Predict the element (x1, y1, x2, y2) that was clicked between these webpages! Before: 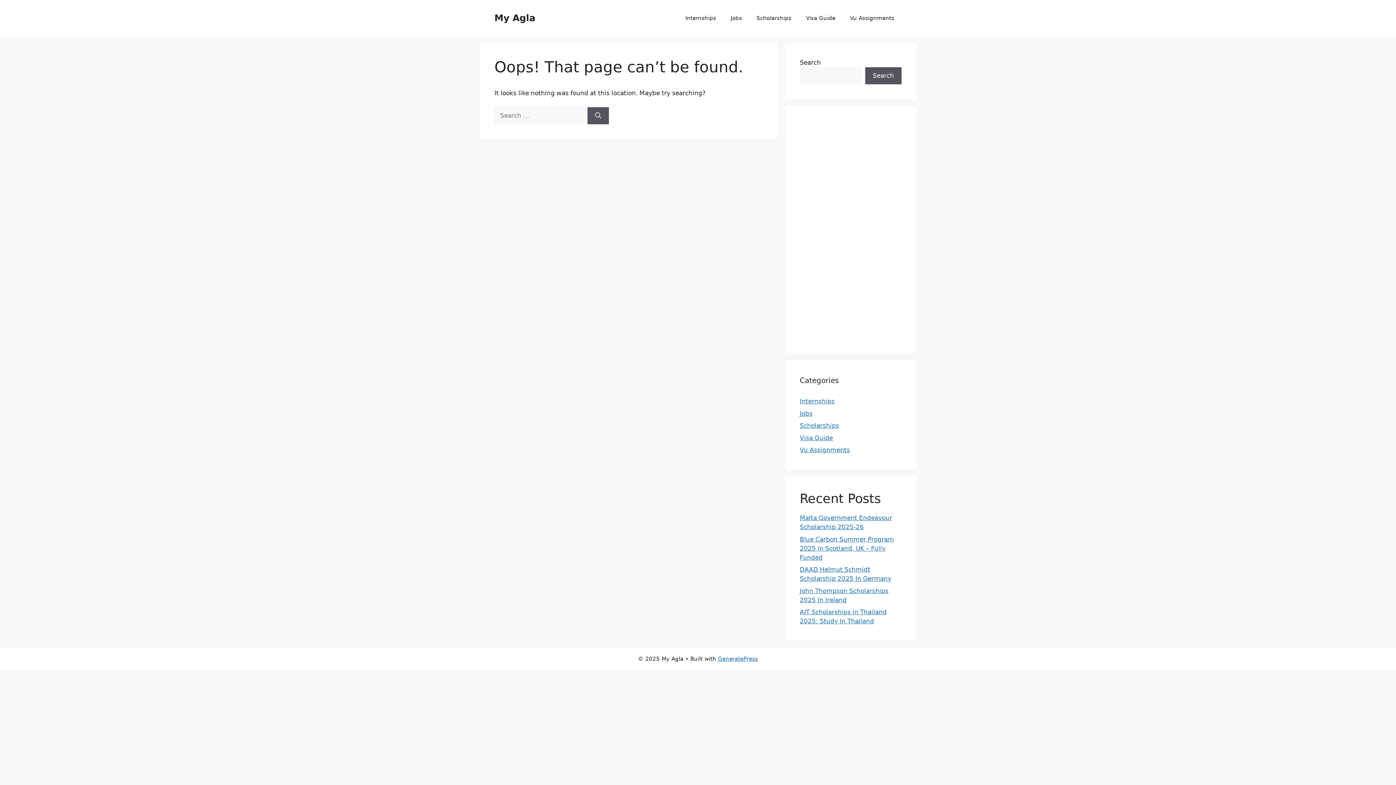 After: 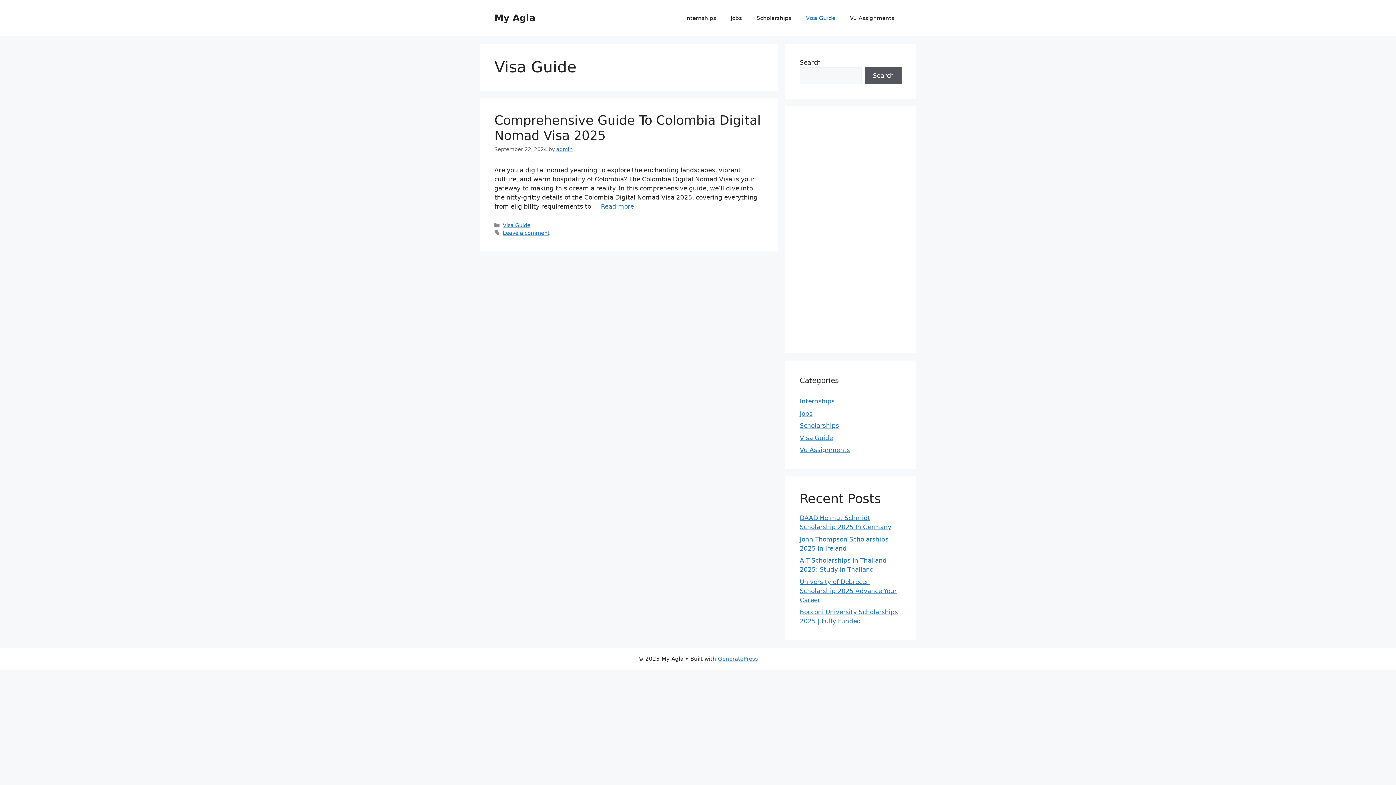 Action: label: Visa Guide bbox: (800, 434, 833, 441)